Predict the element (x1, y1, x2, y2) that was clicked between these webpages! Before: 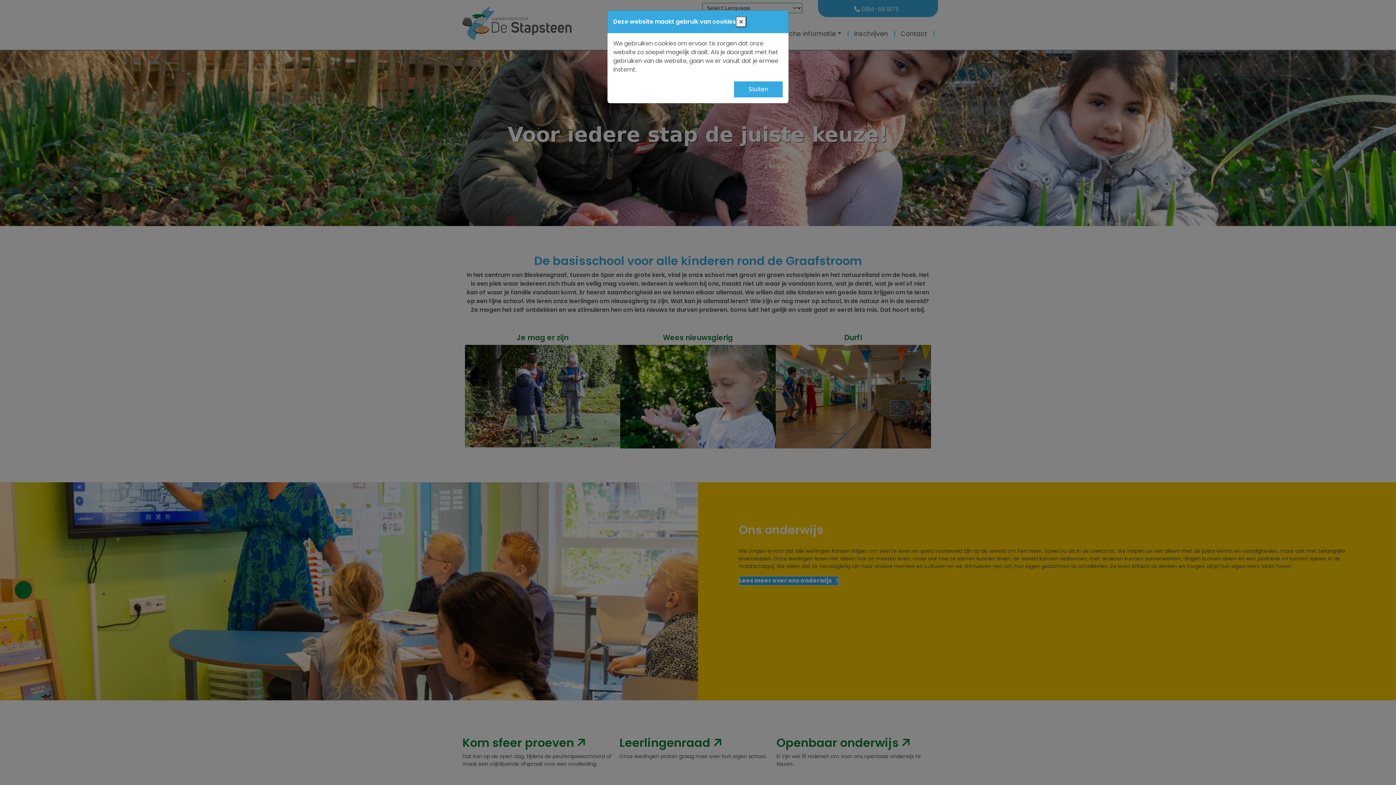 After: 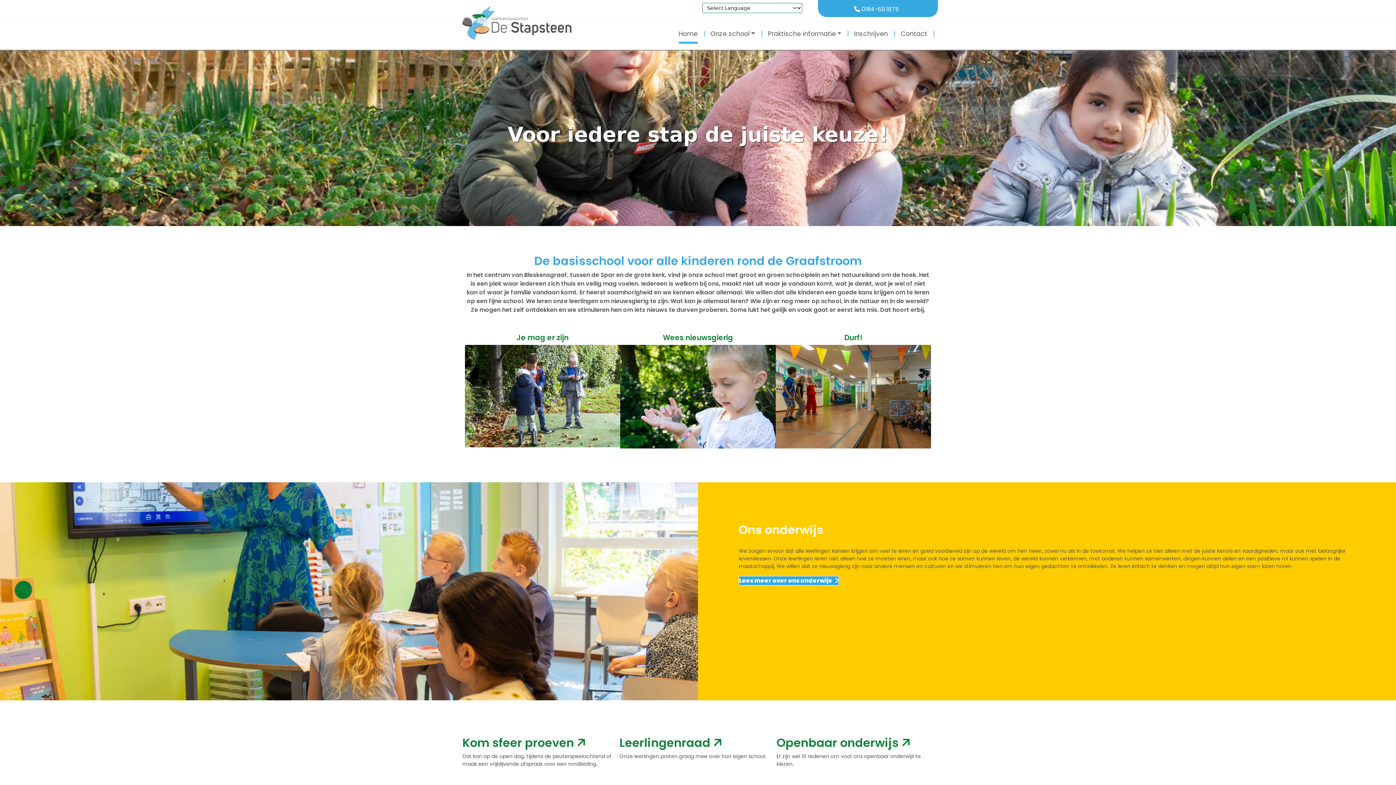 Action: bbox: (734, 81, 782, 97) label: Sluiten